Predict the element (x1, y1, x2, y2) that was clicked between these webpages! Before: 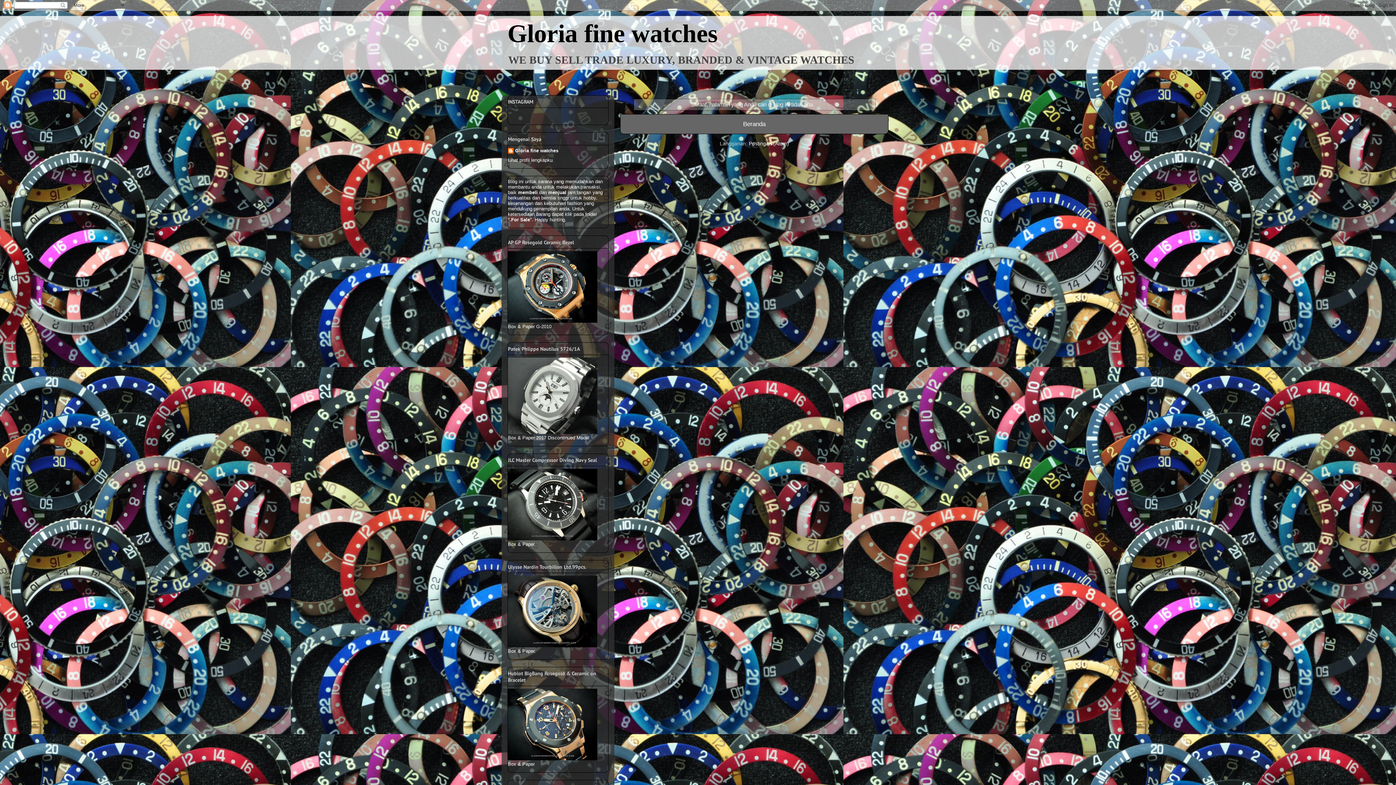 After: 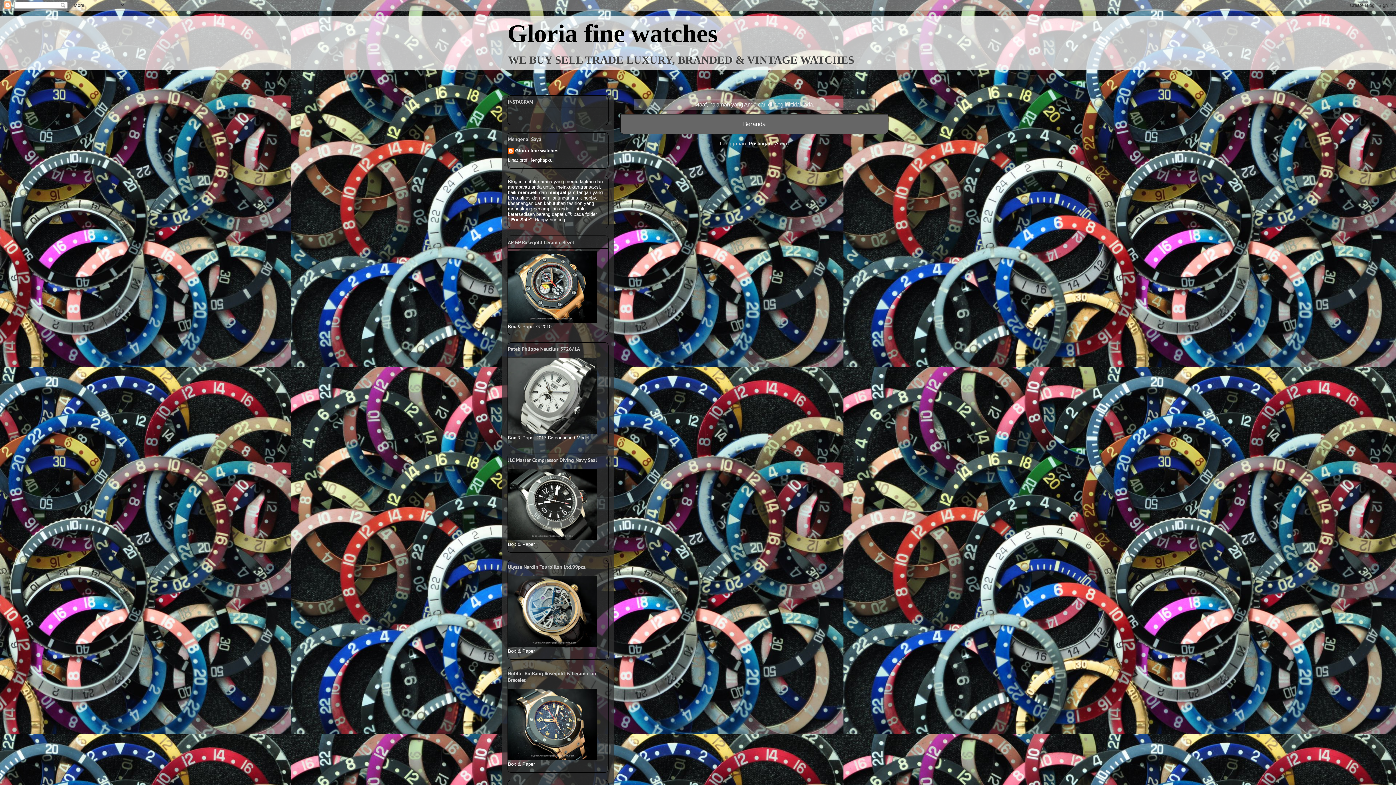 Action: label: Postingan (Atom) bbox: (749, 140, 789, 146)